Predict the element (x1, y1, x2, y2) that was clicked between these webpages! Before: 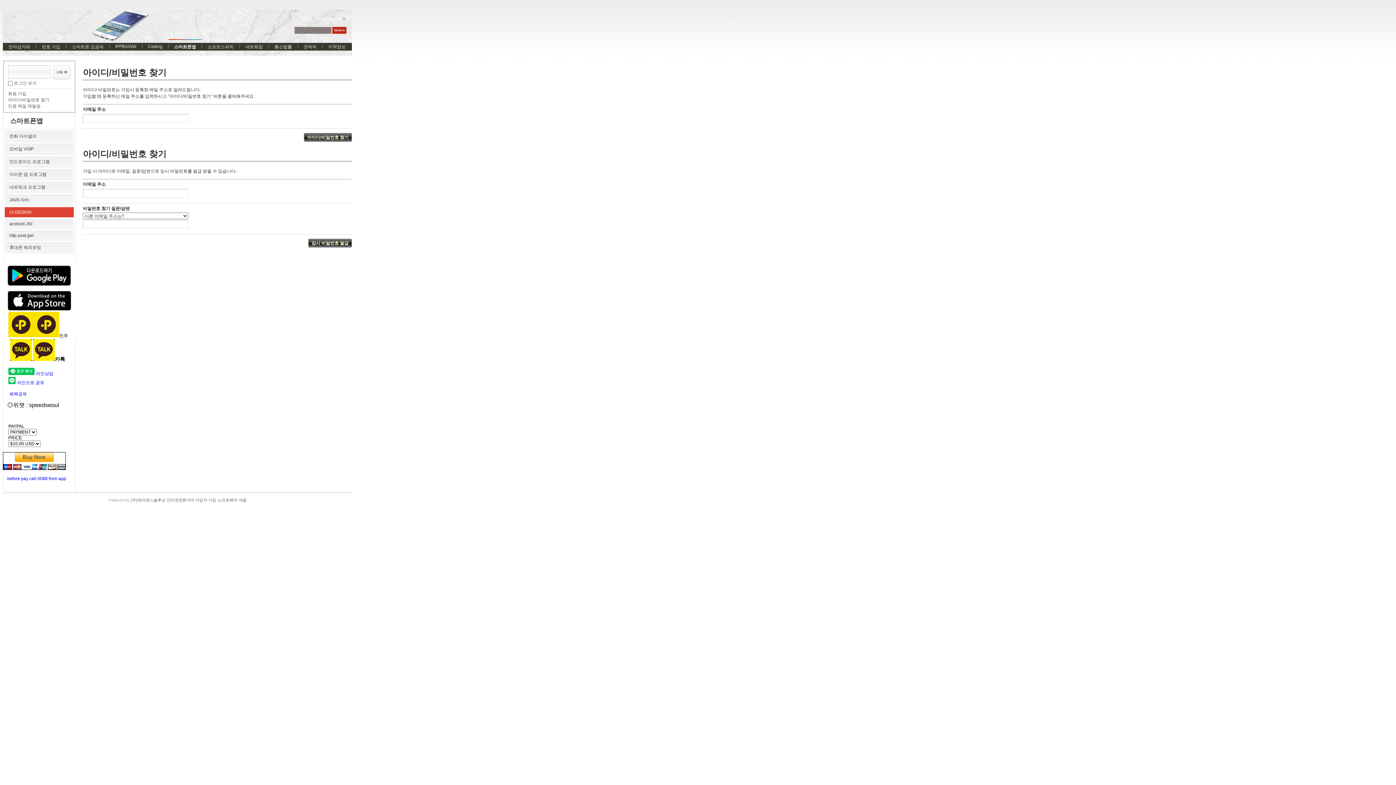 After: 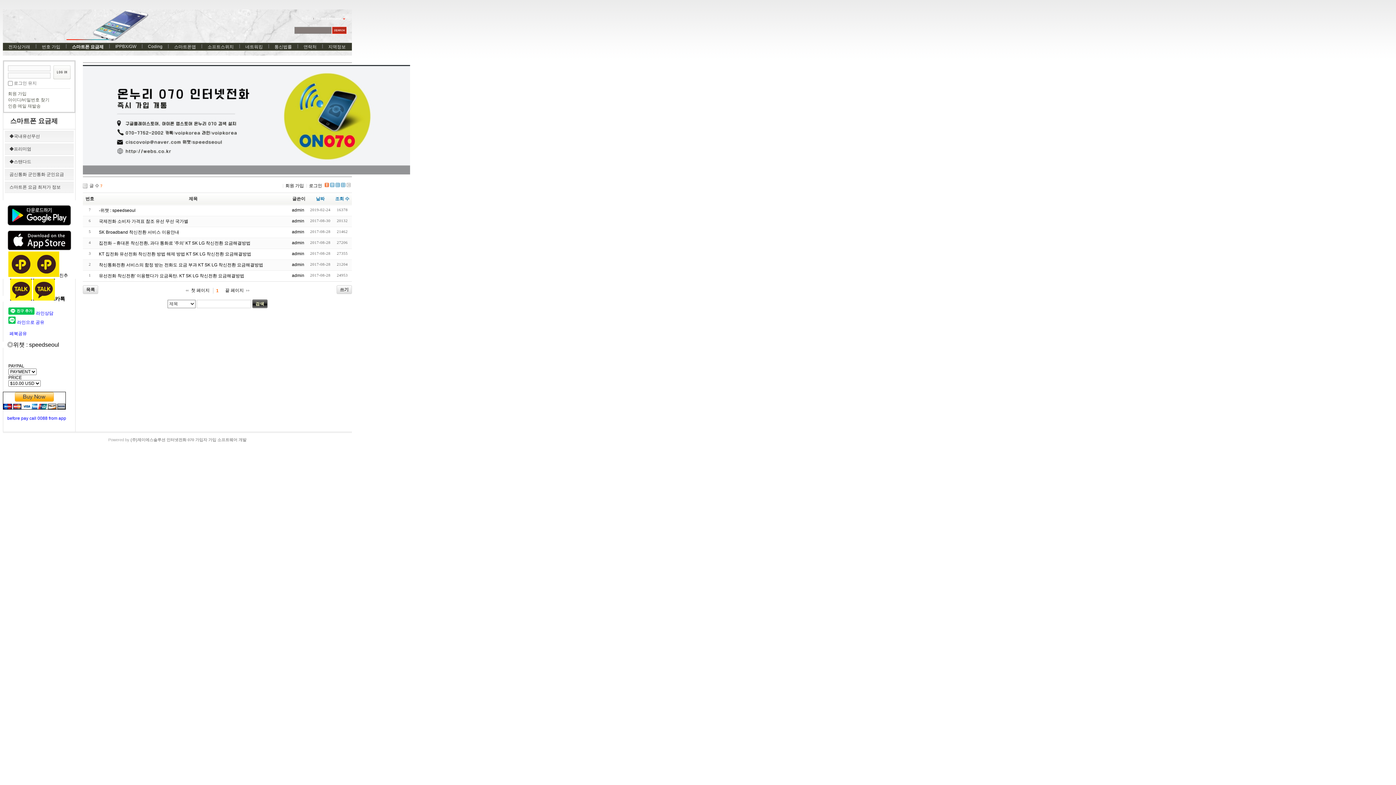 Action: label: 스마트폰 요금제 bbox: (66, 39, 109, 53)